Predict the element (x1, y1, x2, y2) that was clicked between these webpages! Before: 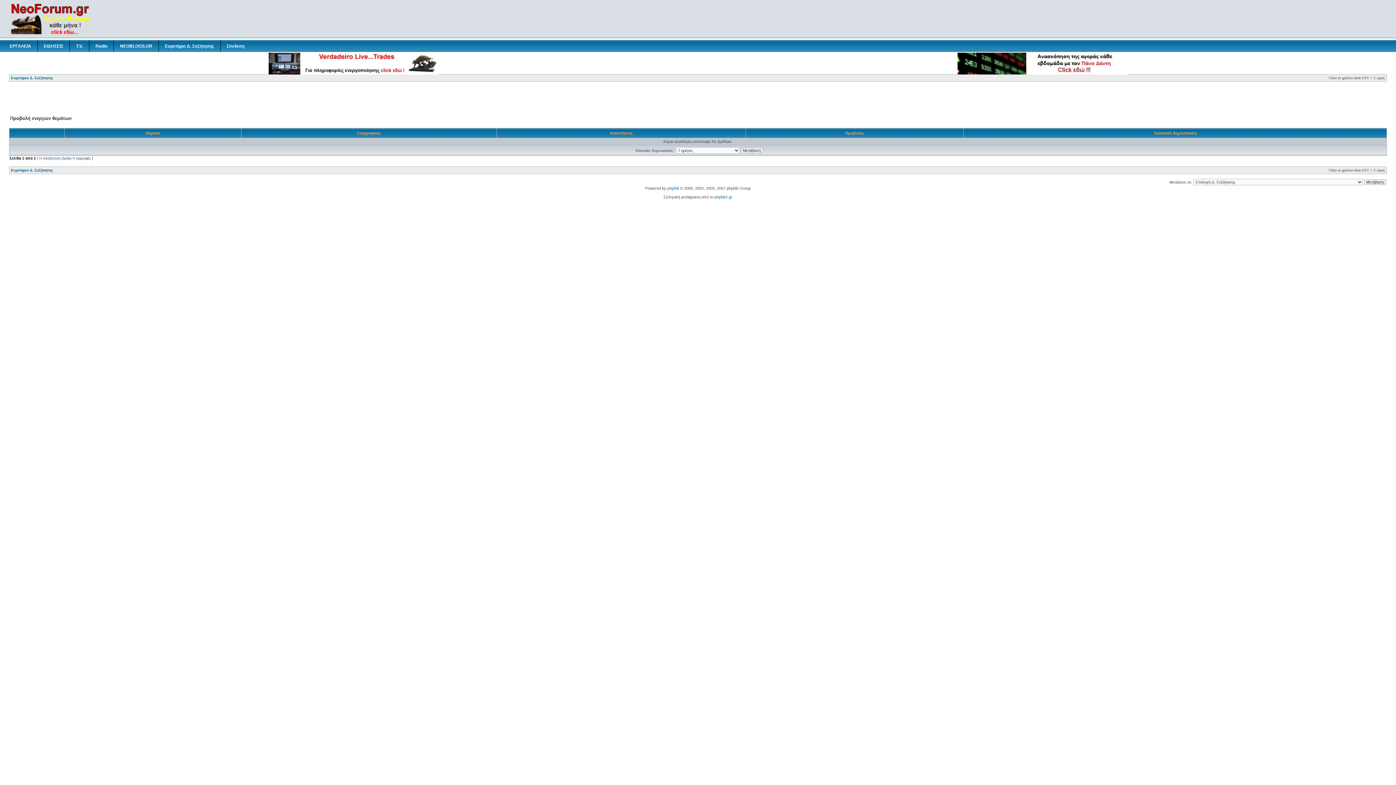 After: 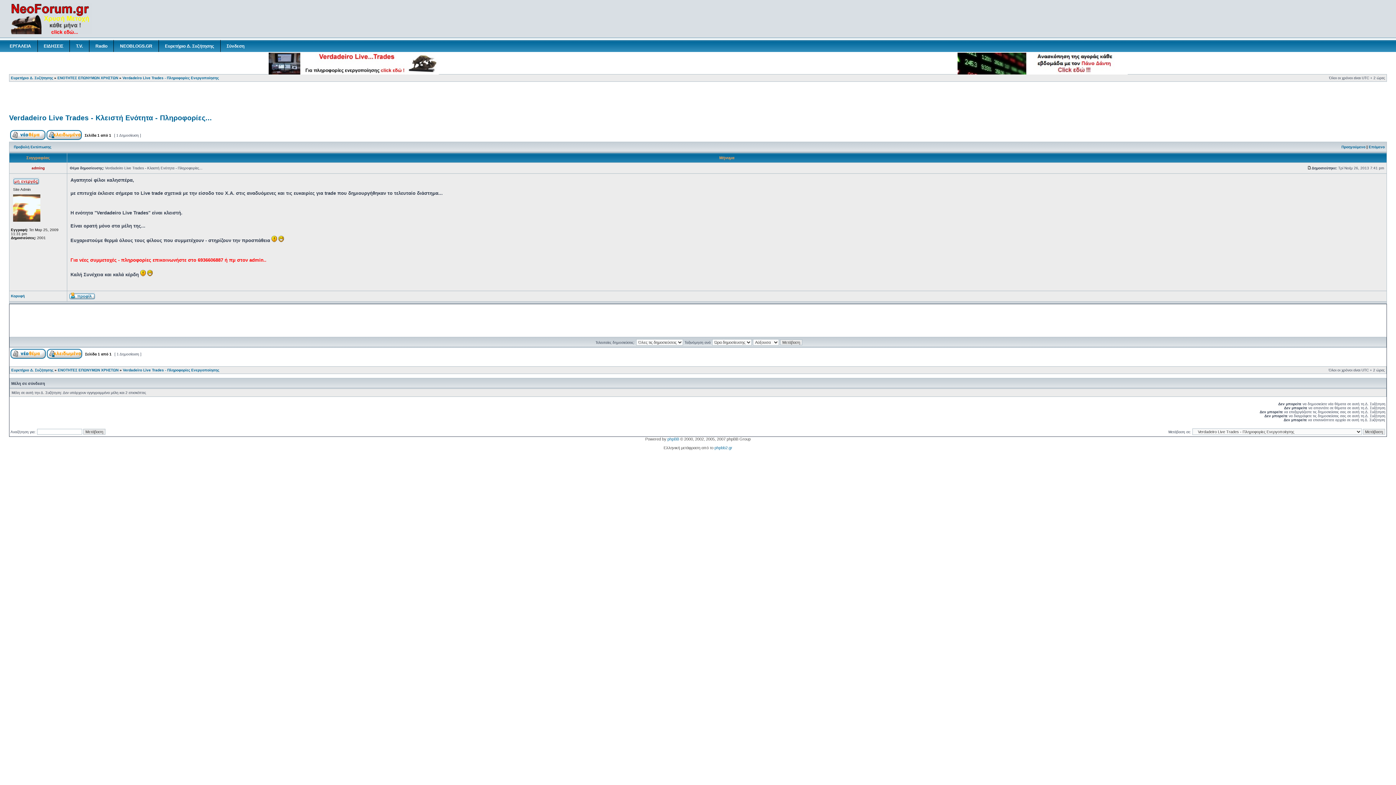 Action: bbox: (268, 70, 438, 75)